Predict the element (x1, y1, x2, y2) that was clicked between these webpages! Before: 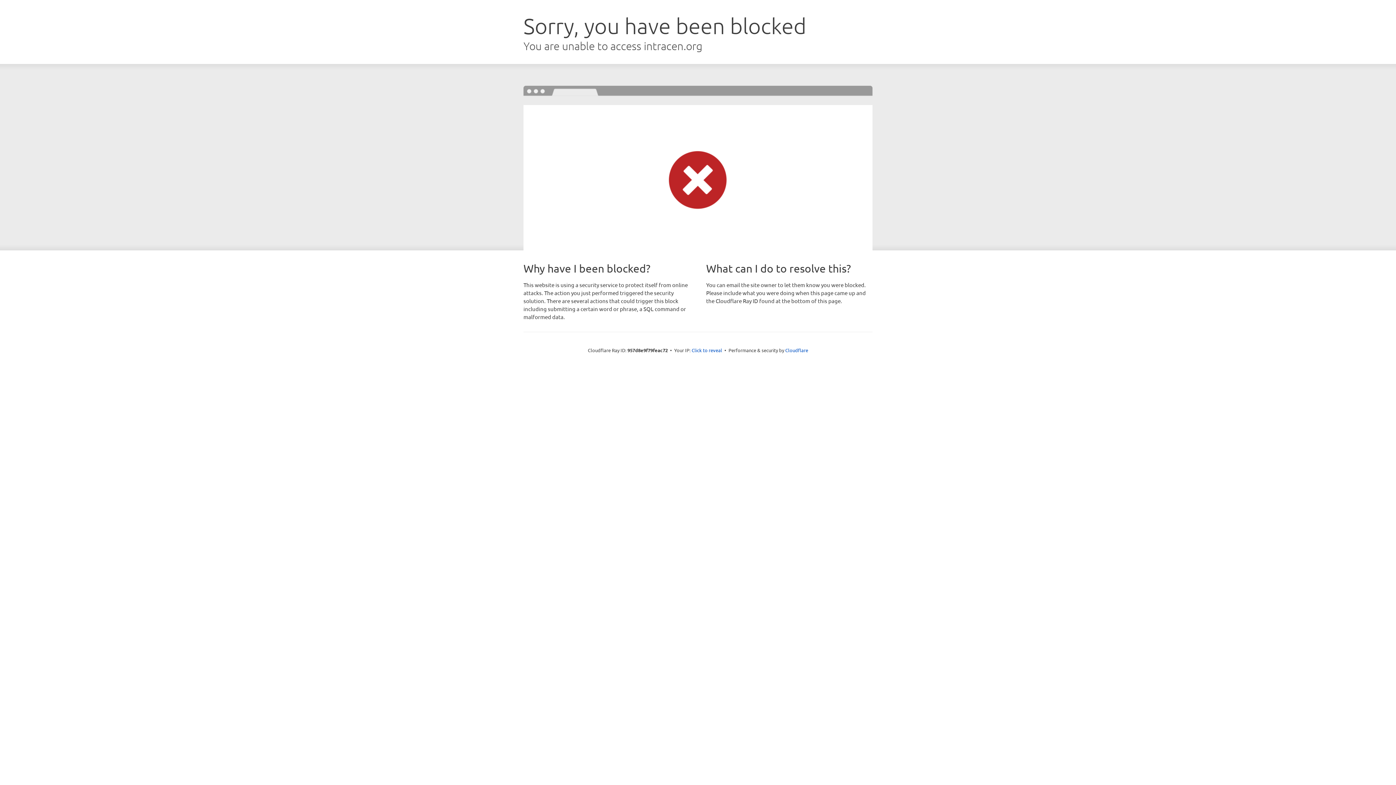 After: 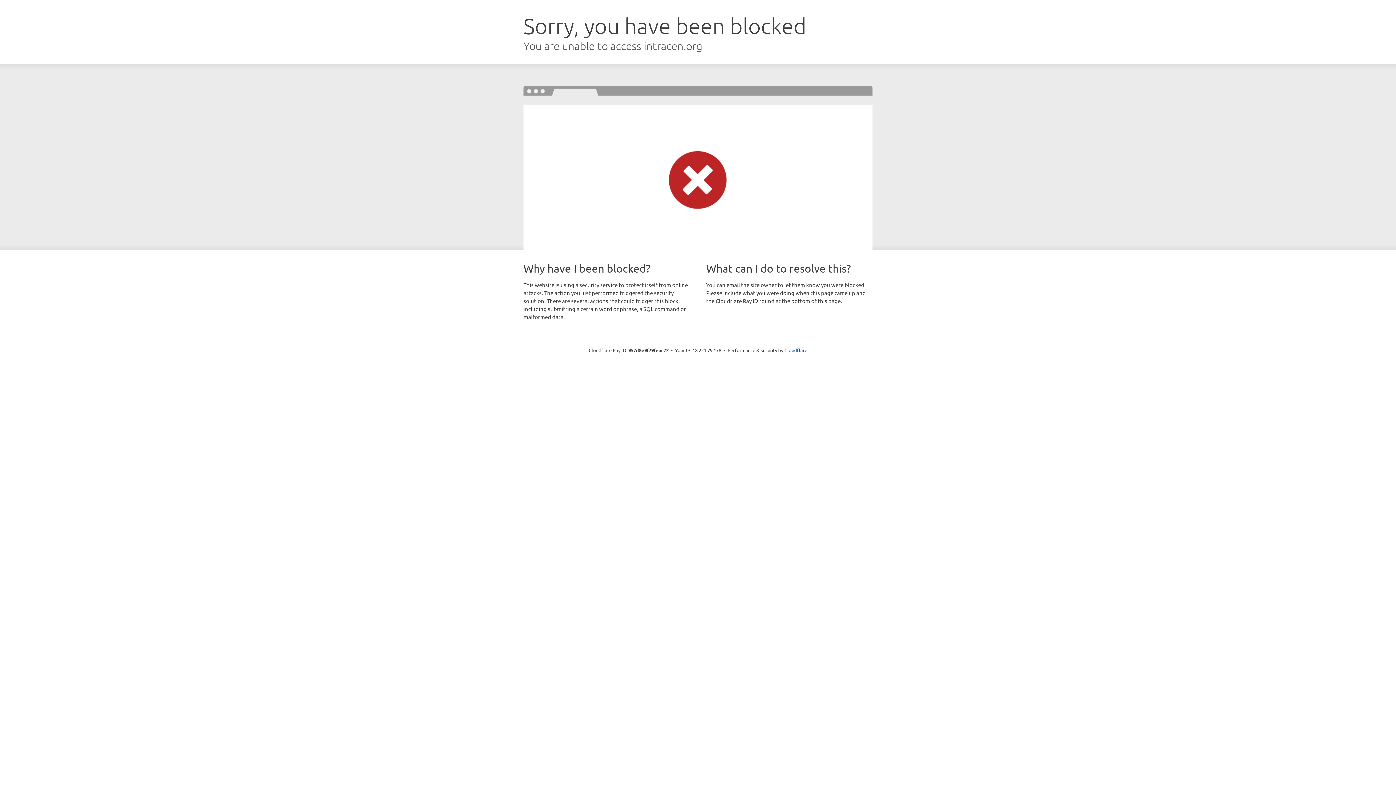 Action: bbox: (691, 346, 722, 353) label: Click to reveal